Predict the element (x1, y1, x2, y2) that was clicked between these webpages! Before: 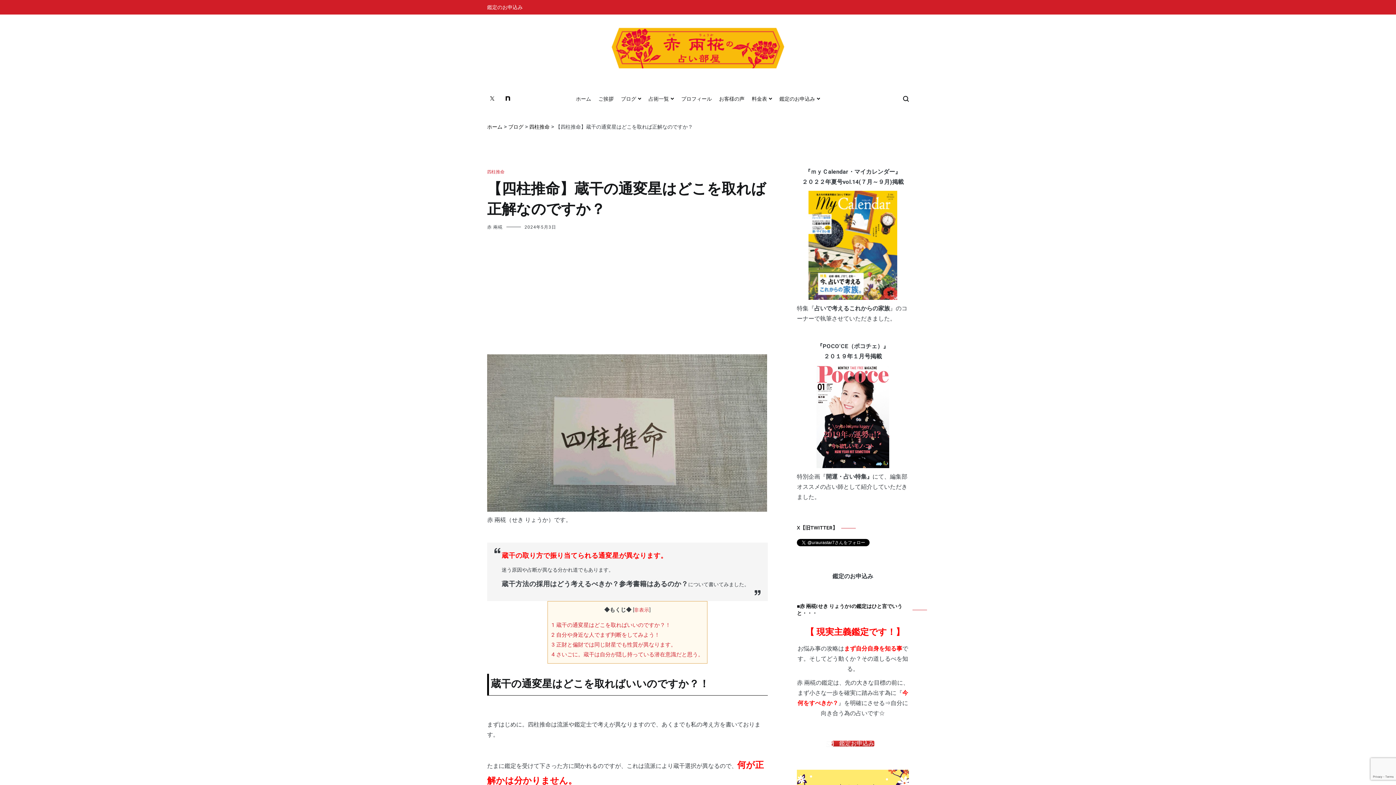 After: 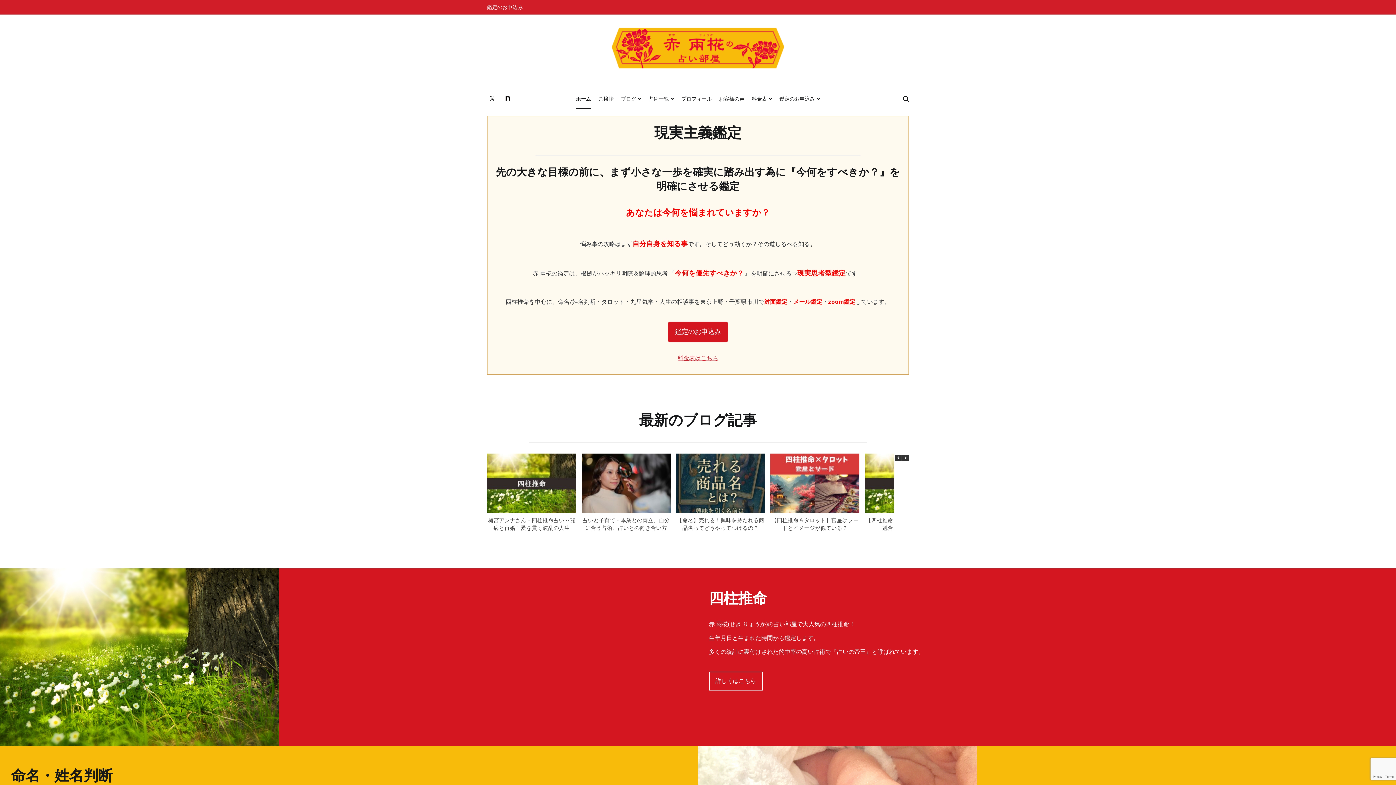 Action: bbox: (607, 25, 789, 72)